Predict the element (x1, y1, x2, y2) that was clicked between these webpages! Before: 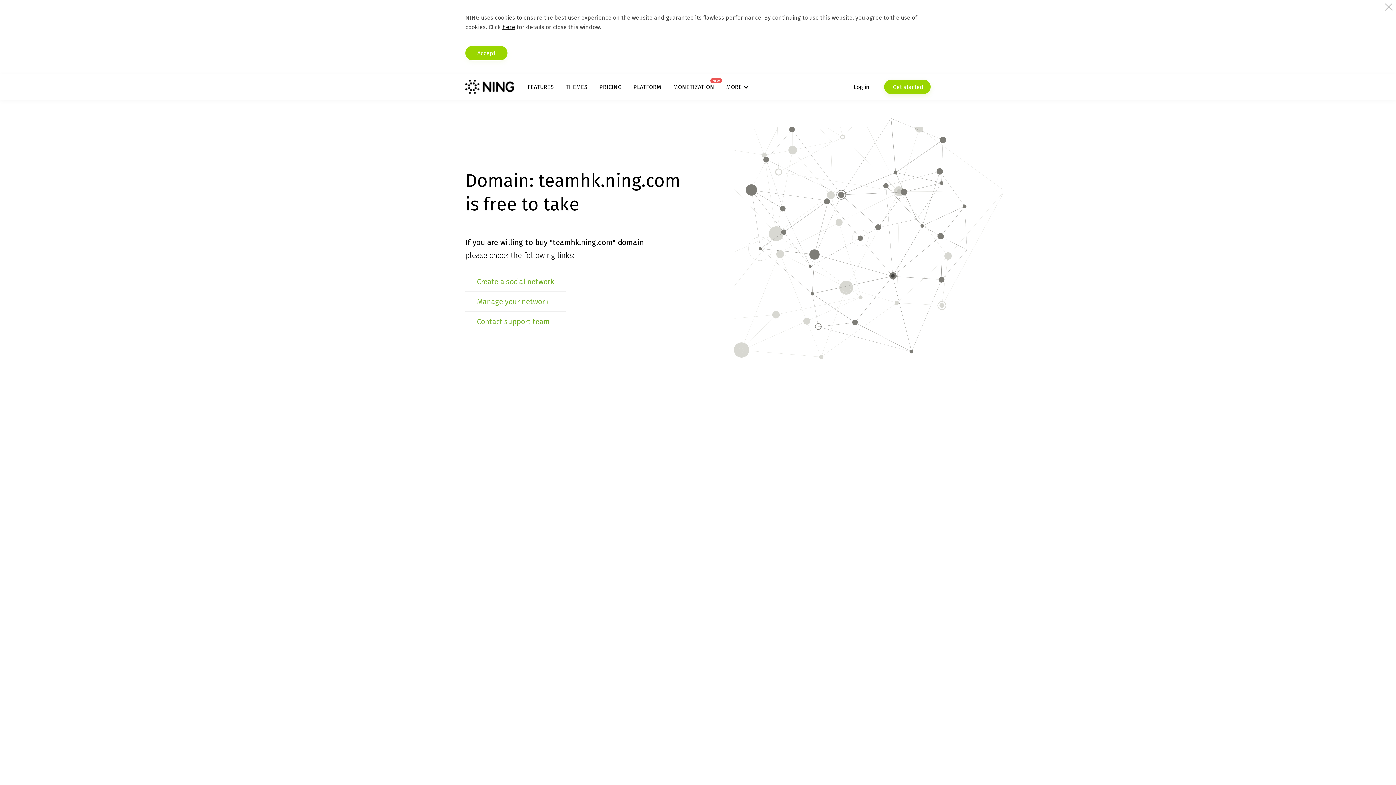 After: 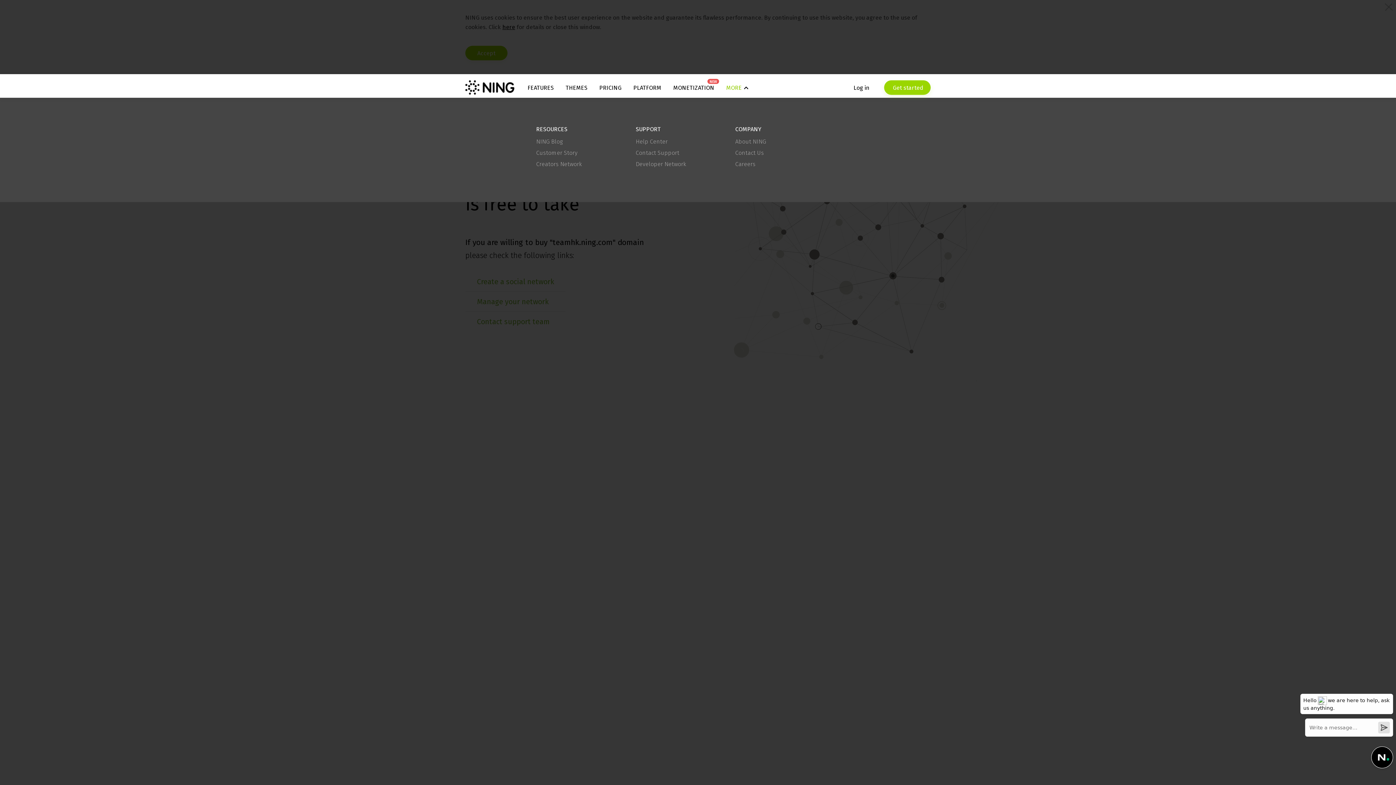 Action: bbox: (726, 83, 748, 90) label: MORE